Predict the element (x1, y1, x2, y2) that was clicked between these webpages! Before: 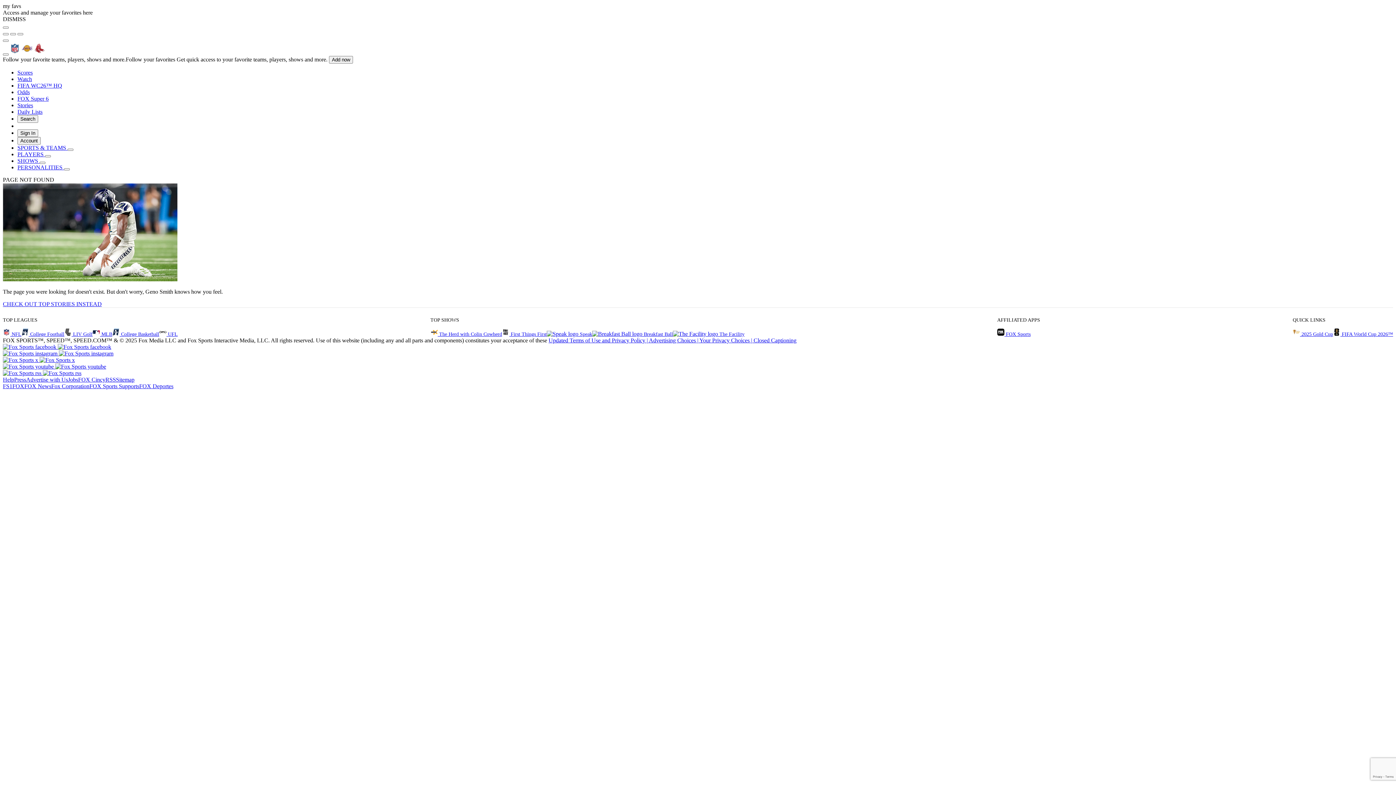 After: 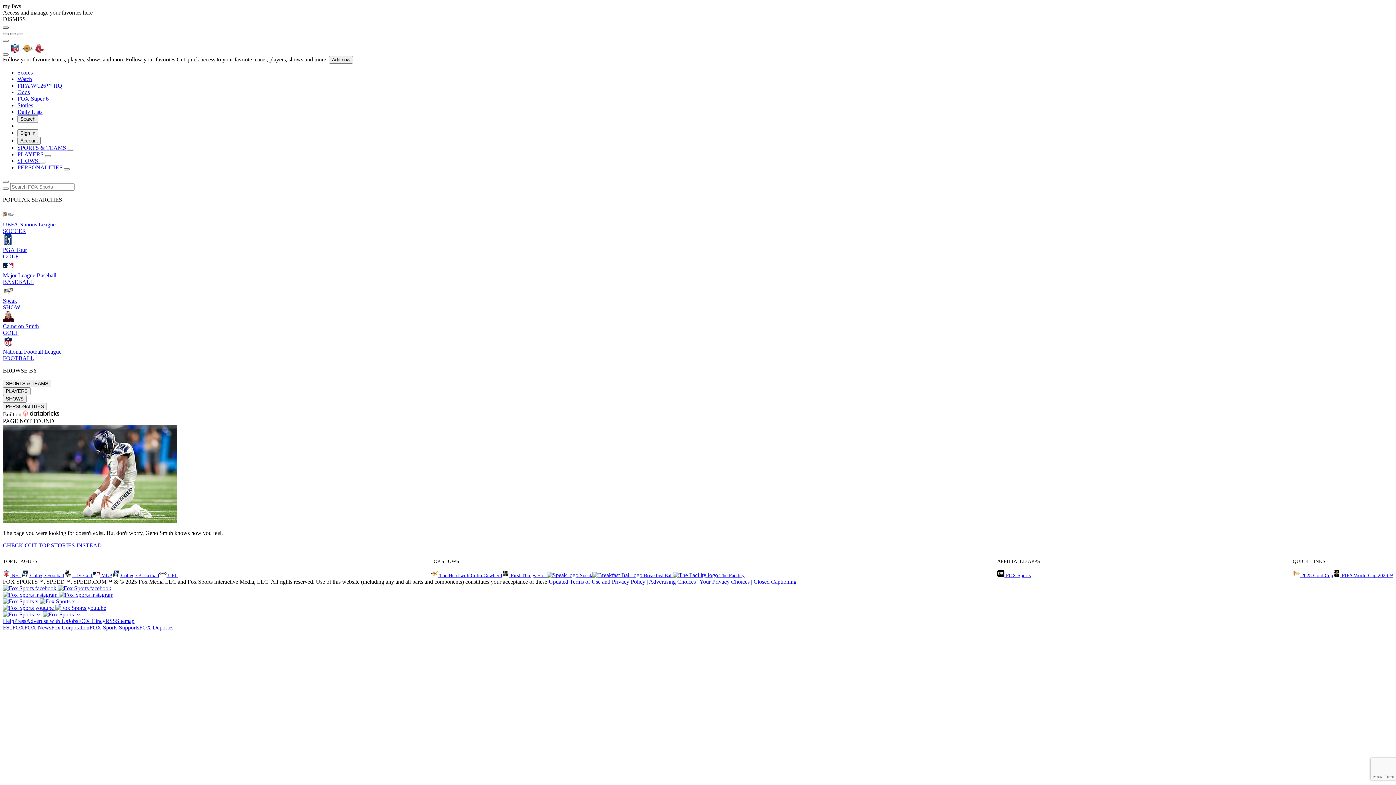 Action: bbox: (2, 26, 8, 28) label: Search